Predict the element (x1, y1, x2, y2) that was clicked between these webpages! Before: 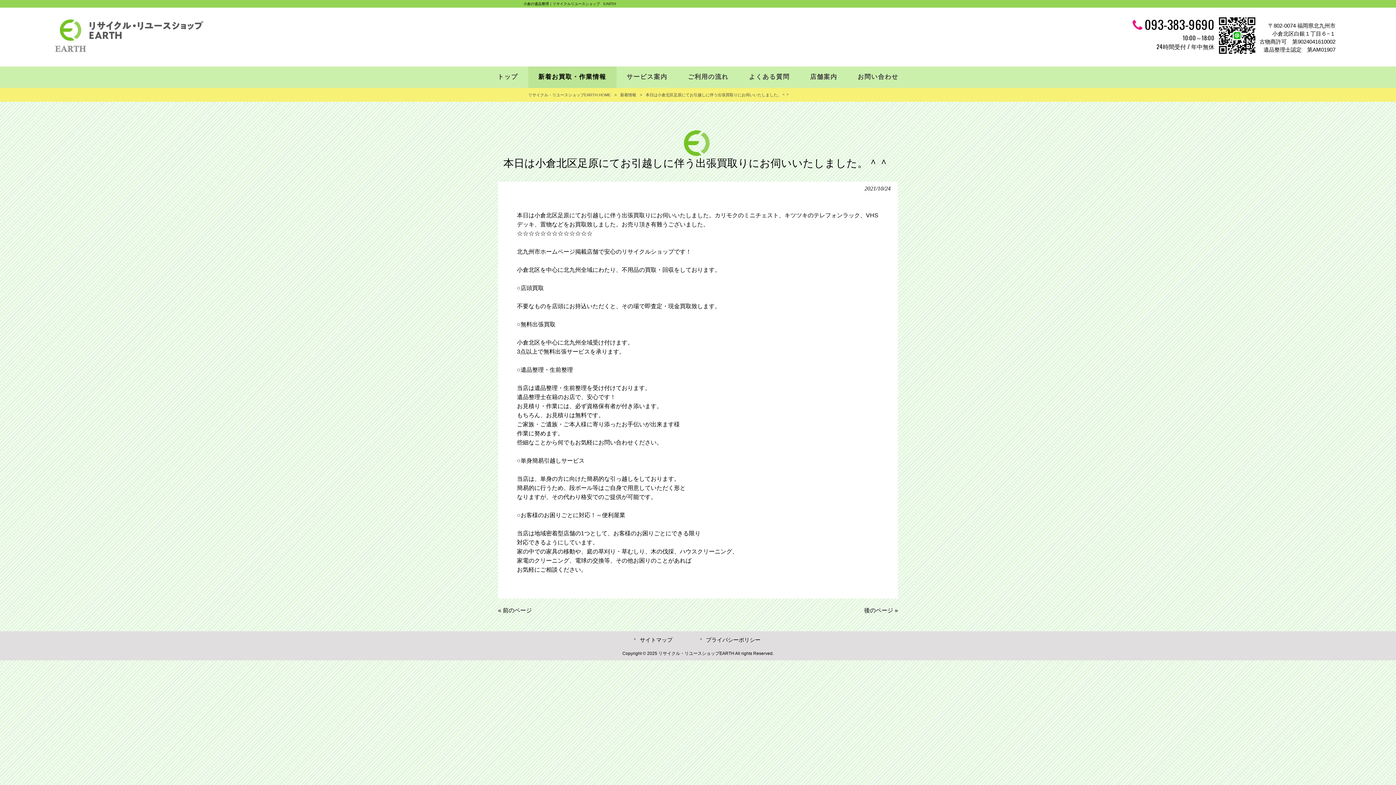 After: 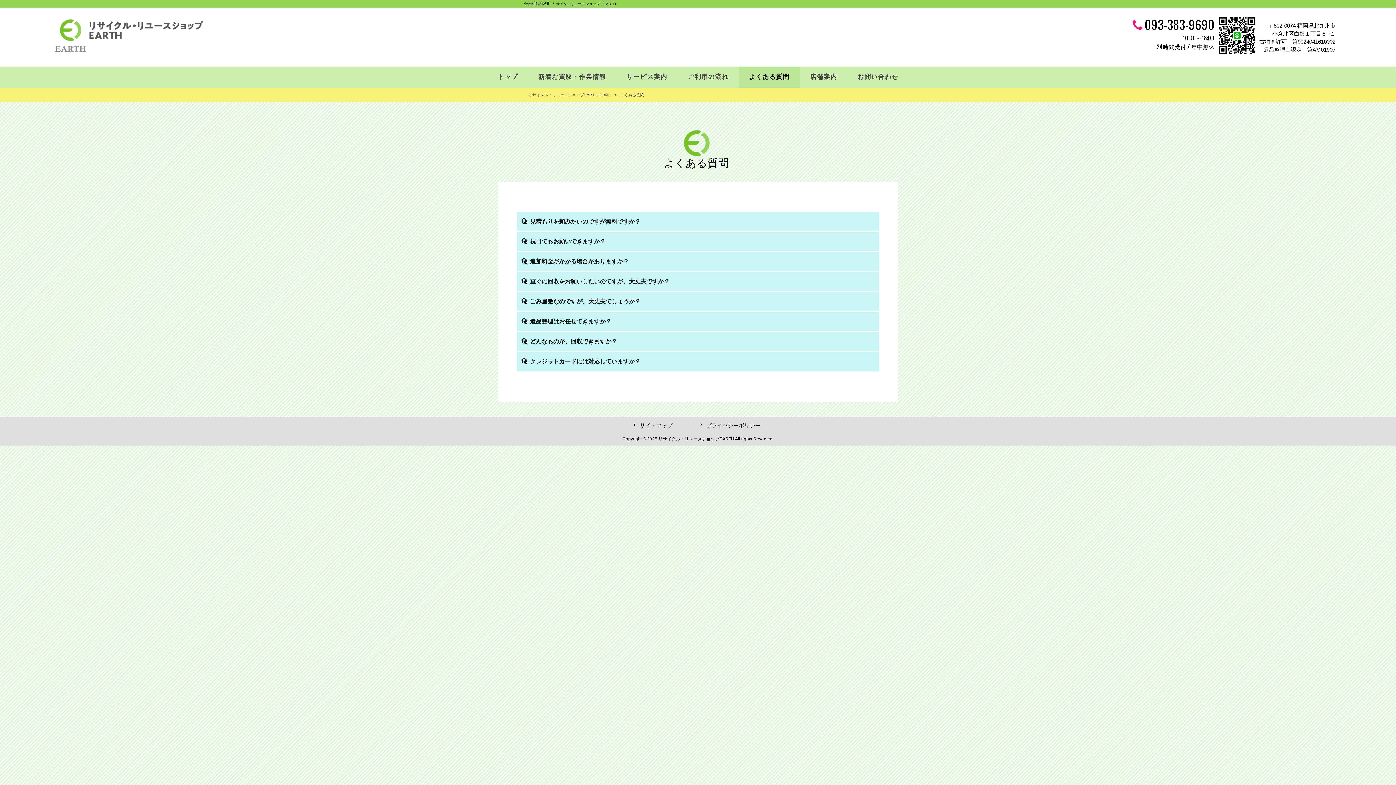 Action: label: よくある質問 bbox: (738, 66, 800, 88)